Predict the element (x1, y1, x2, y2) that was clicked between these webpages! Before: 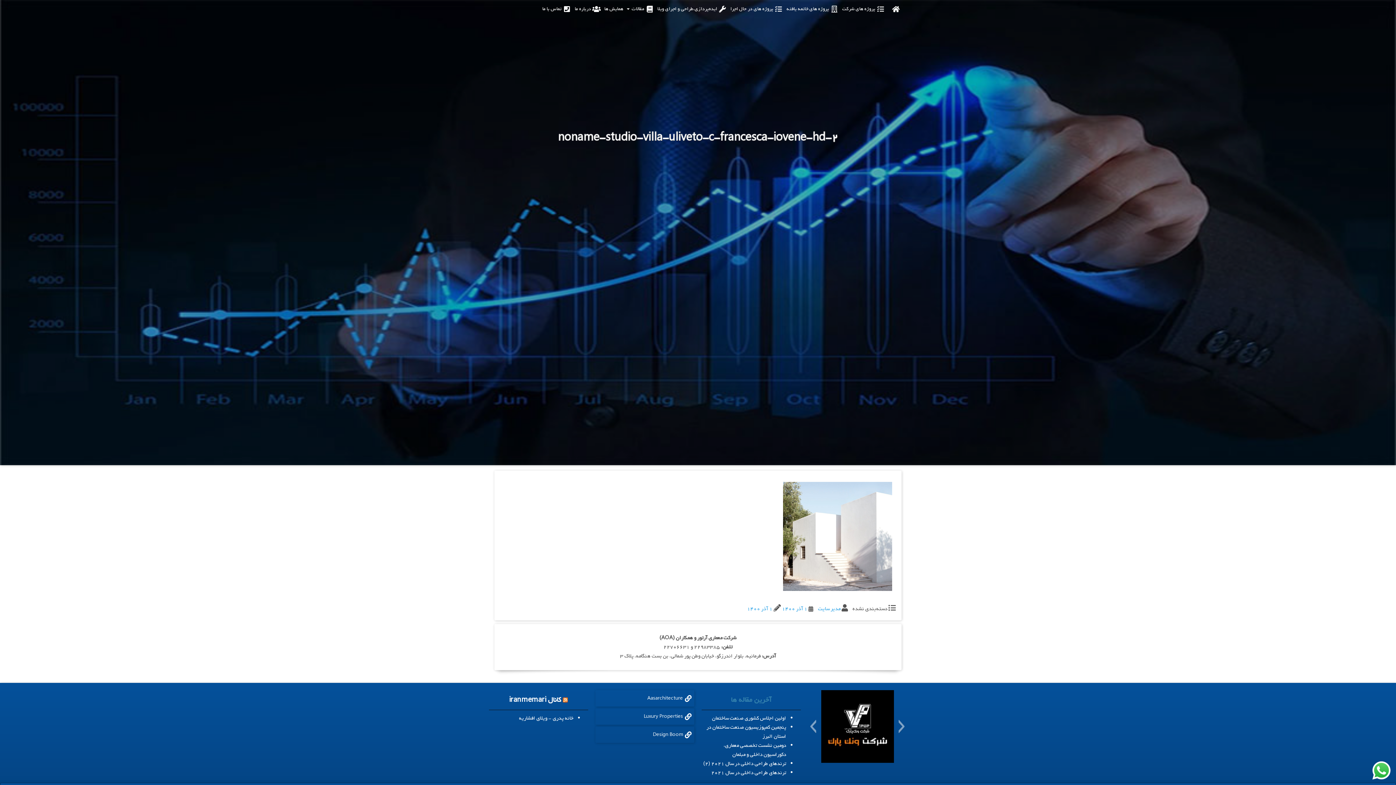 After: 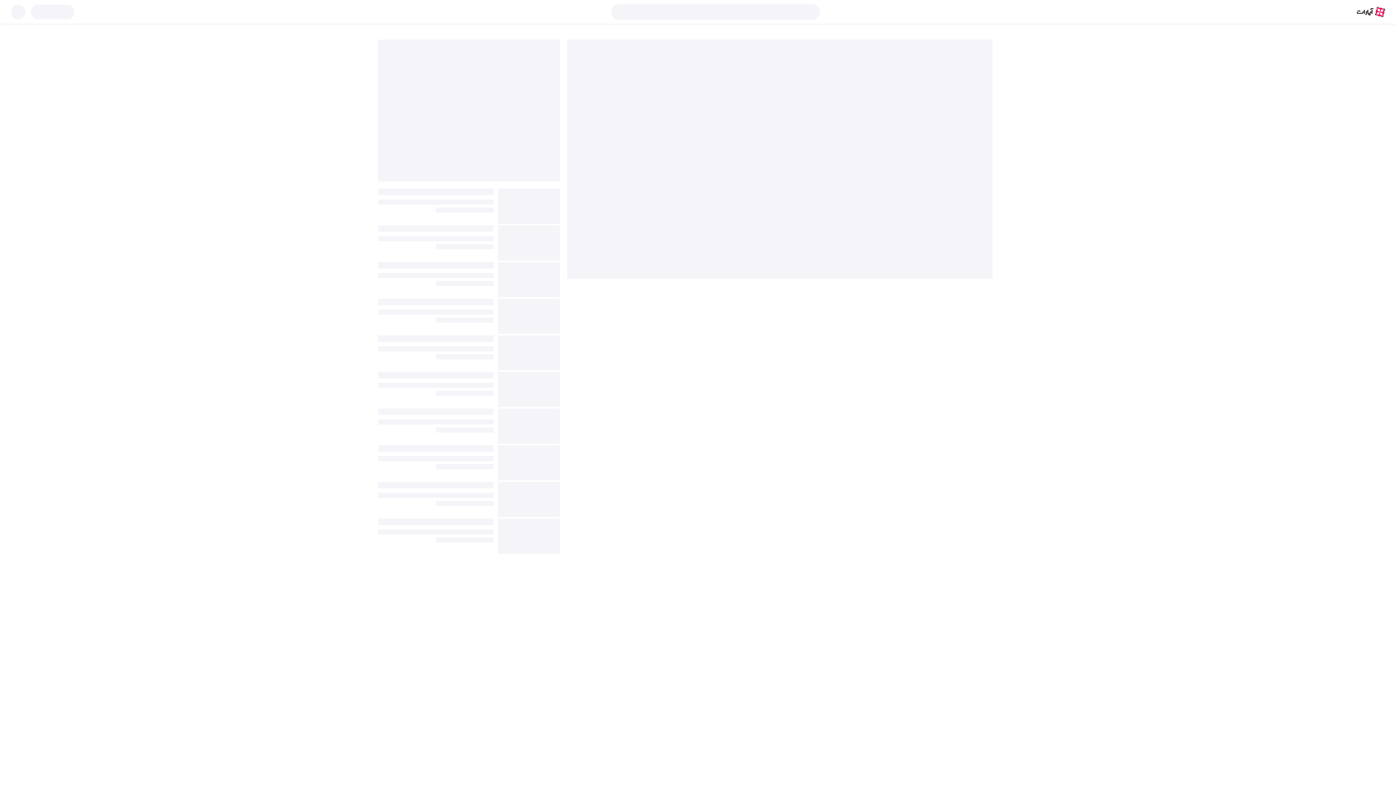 Action: label: خانه پدری - ویلای افشاریه bbox: (519, 714, 573, 722)